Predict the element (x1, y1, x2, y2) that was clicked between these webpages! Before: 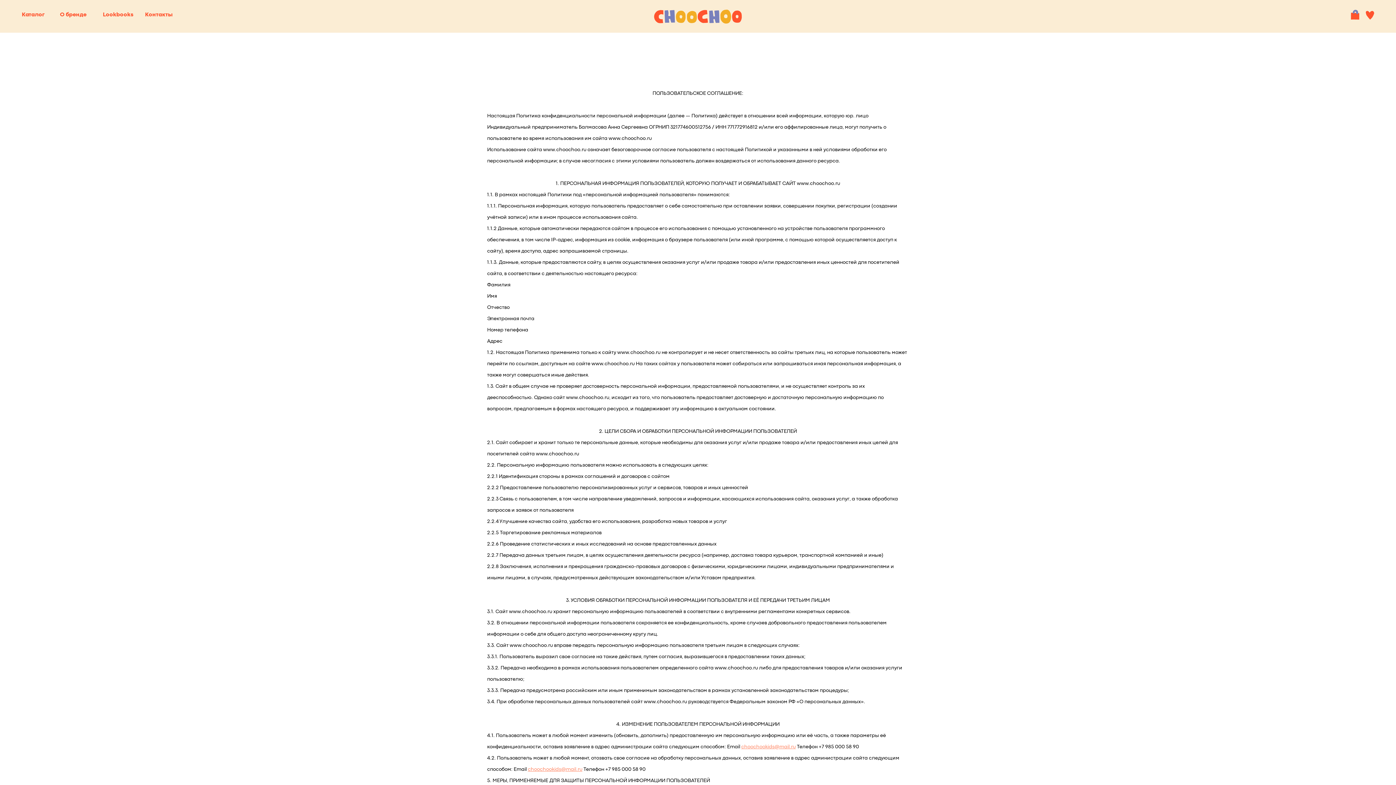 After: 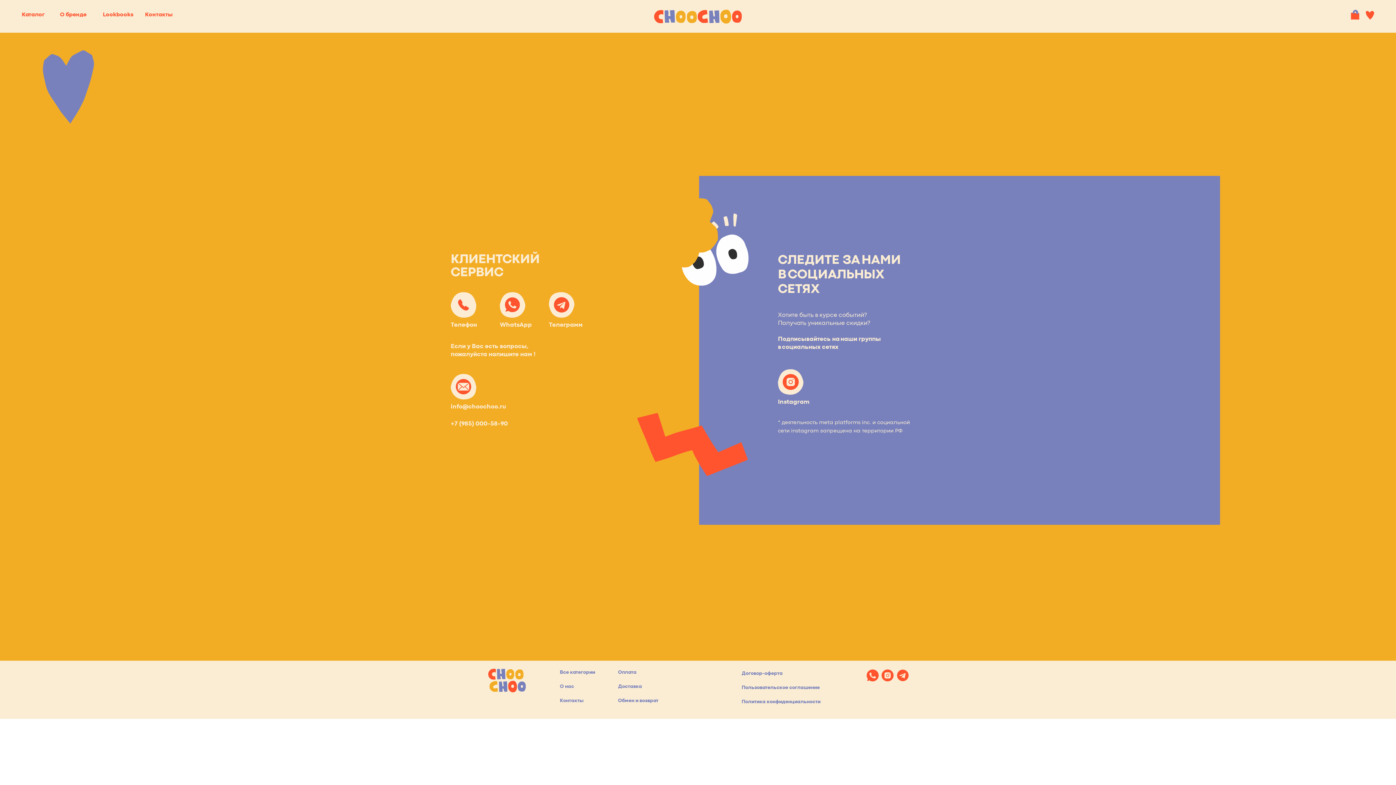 Action: label: Контакты bbox: (145, 12, 172, 17)